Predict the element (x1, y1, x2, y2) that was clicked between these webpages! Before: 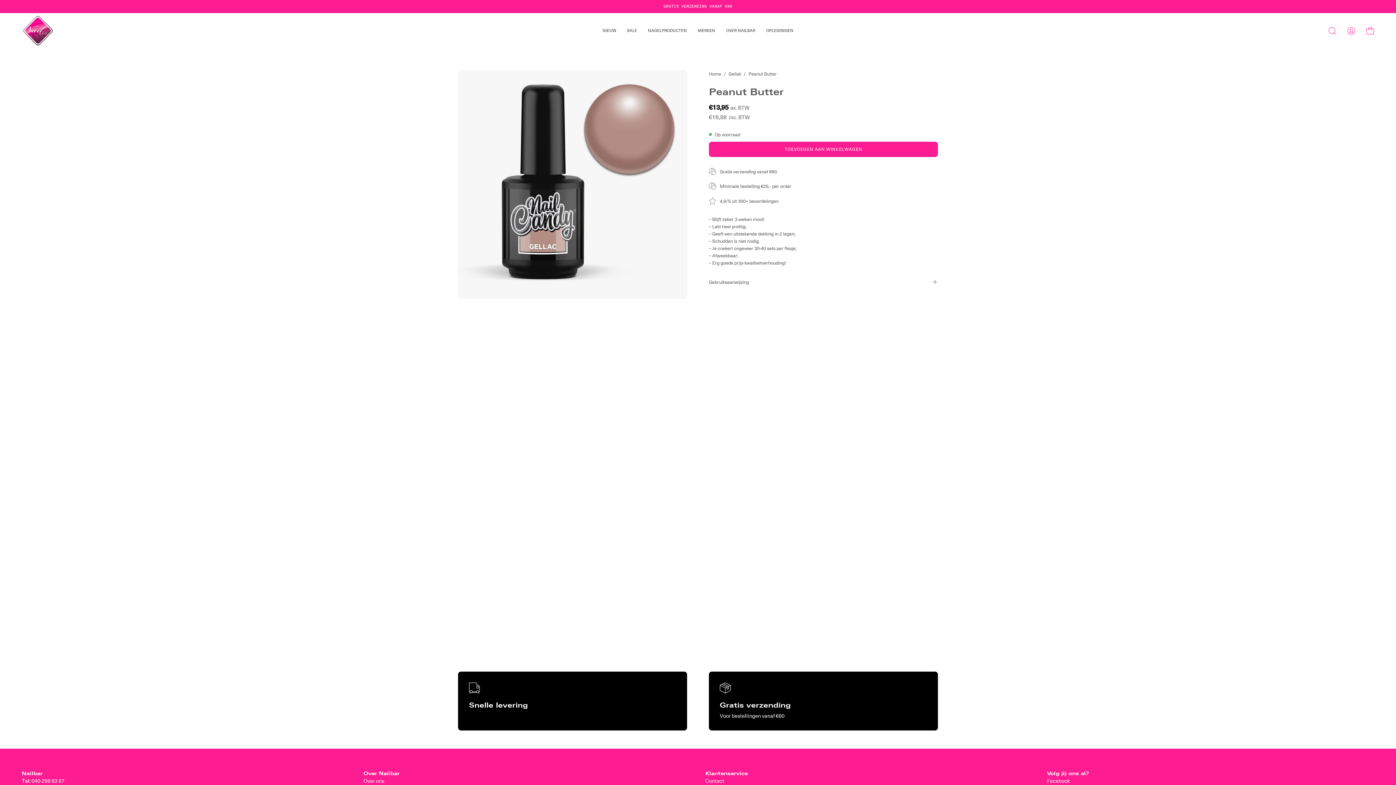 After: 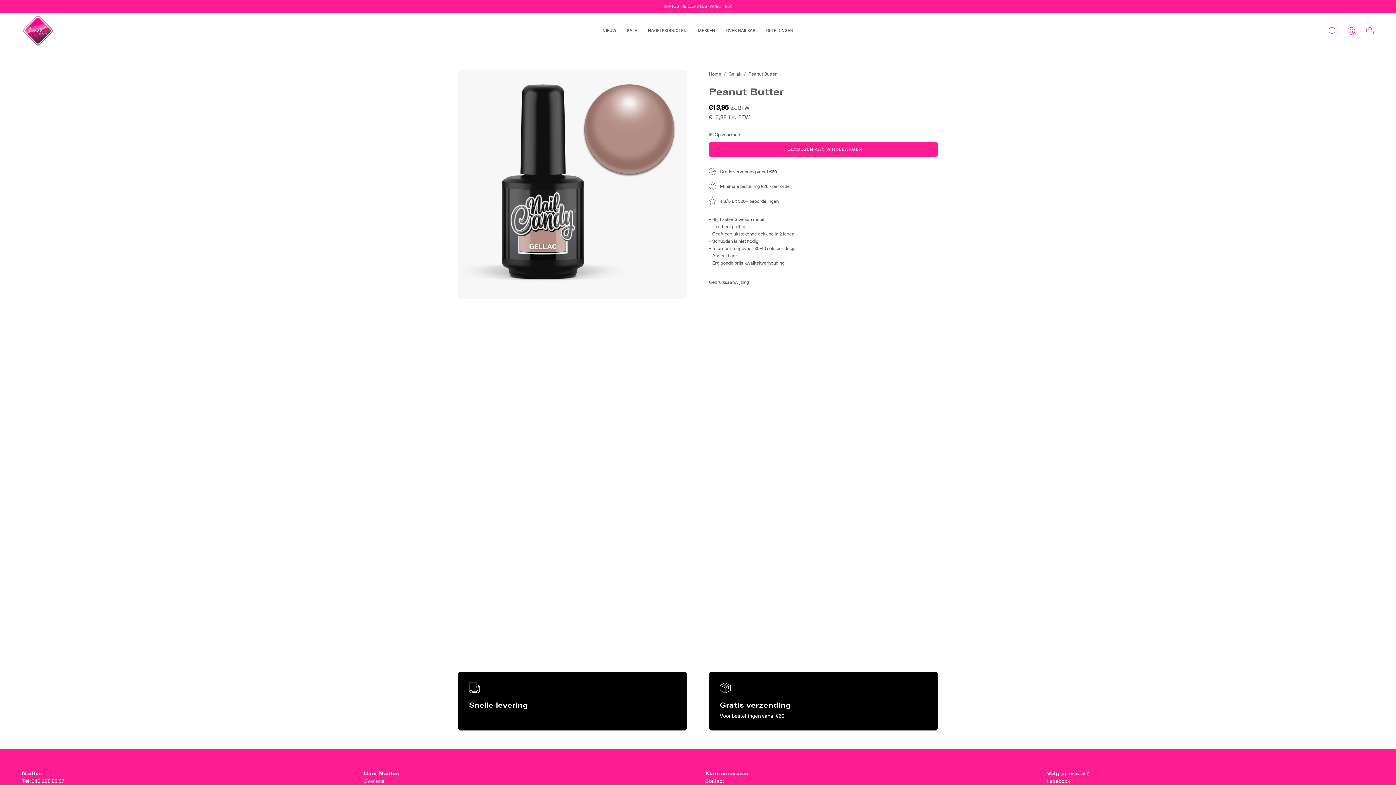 Action: label: Klantenservice bbox: (705, 770, 748, 777)